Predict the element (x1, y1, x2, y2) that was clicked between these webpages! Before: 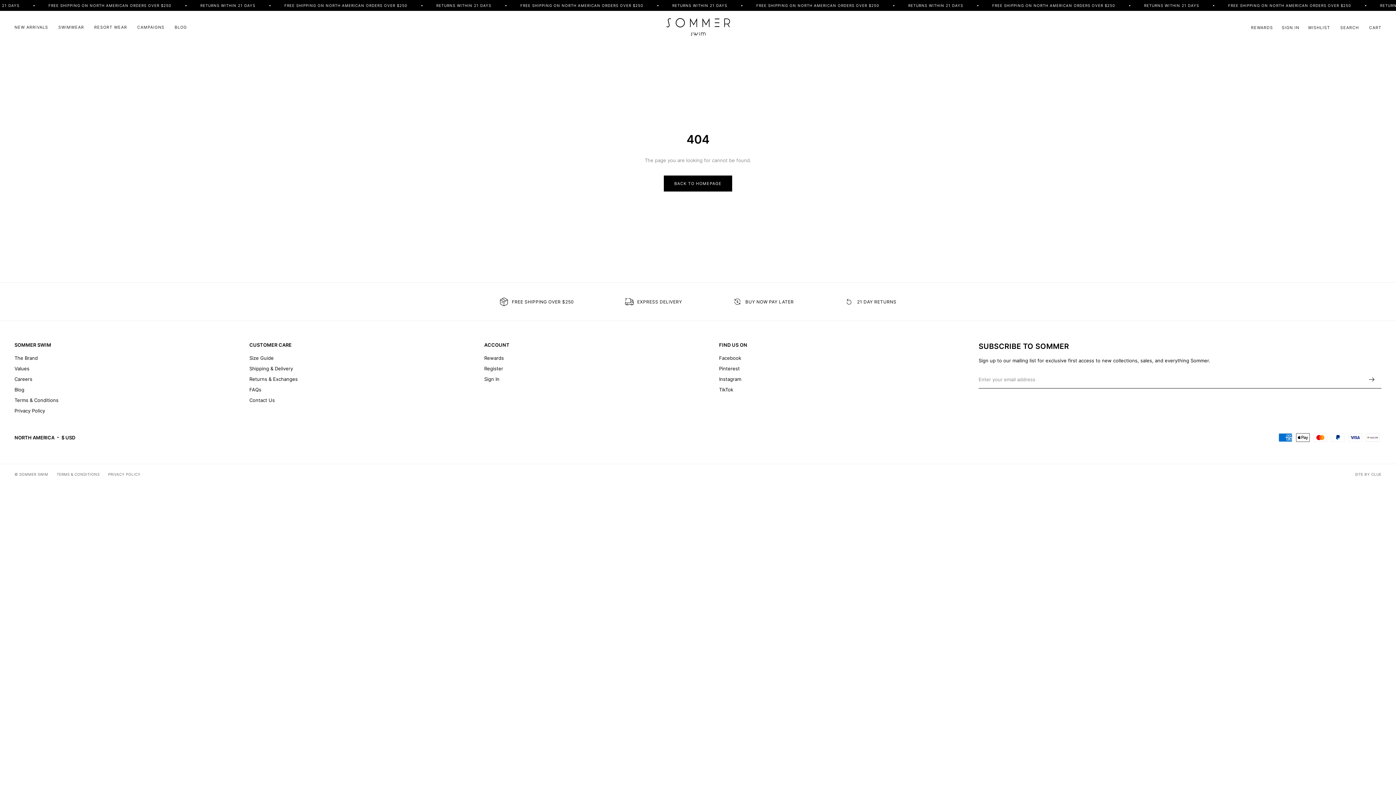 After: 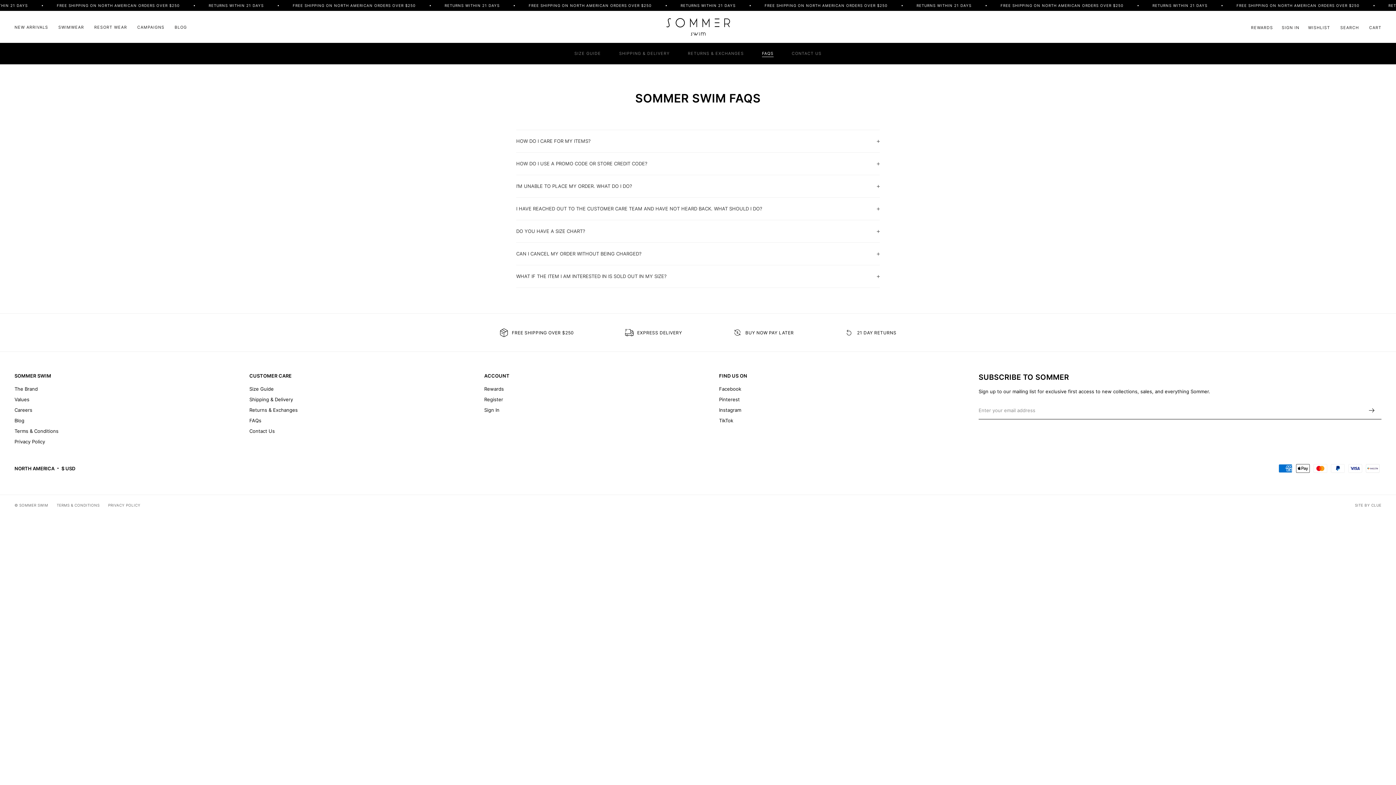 Action: label: FAQs bbox: (249, 386, 469, 393)